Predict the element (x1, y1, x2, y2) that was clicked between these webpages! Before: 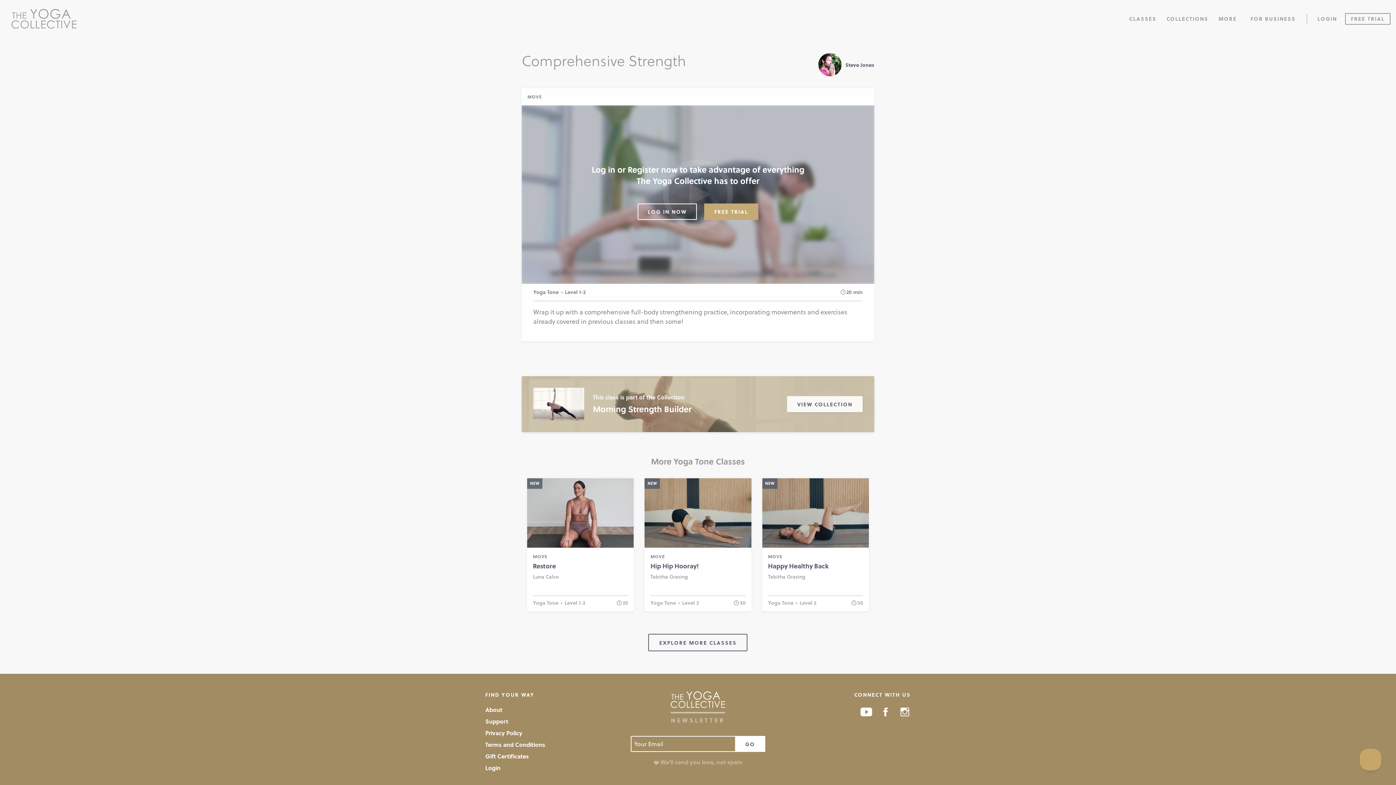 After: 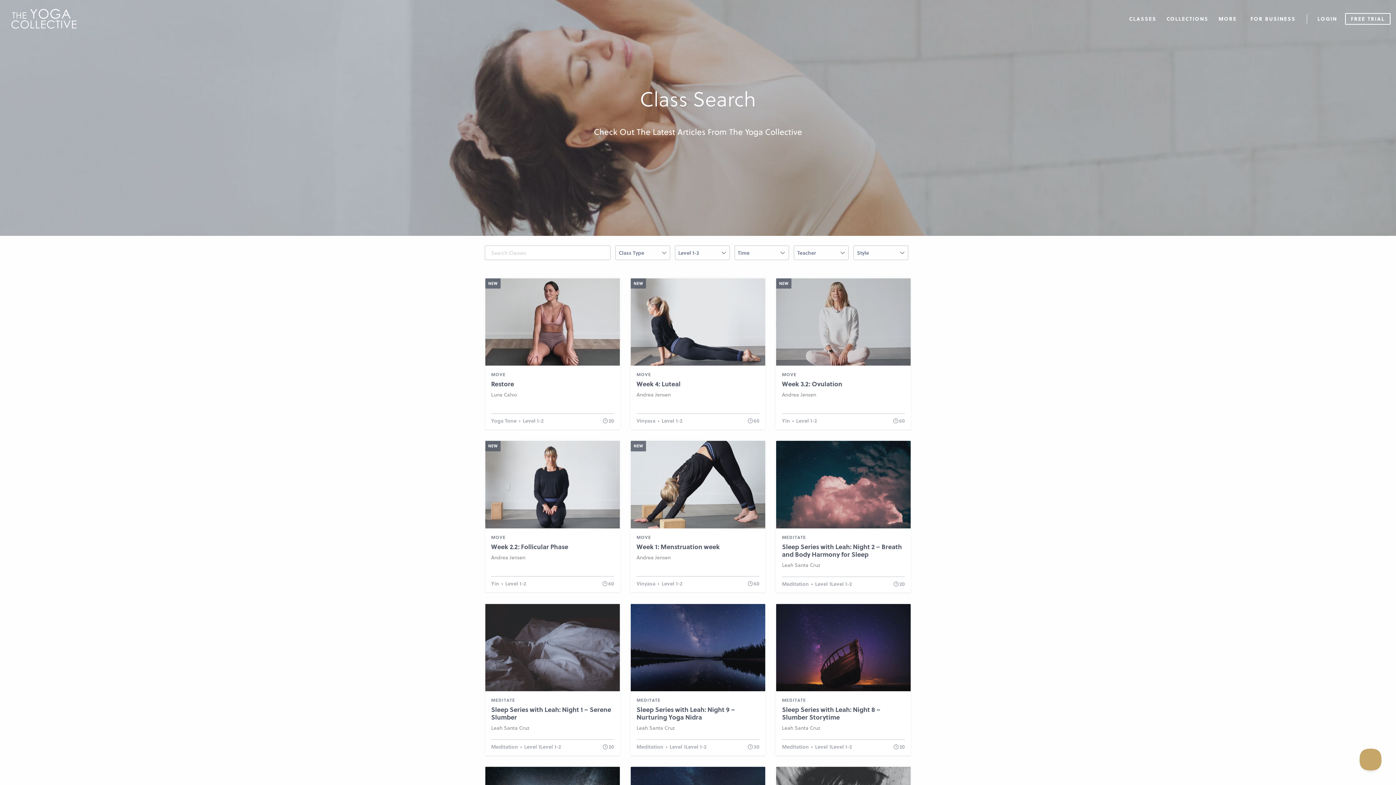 Action: bbox: (565, 288, 585, 295) label: Level 1-2